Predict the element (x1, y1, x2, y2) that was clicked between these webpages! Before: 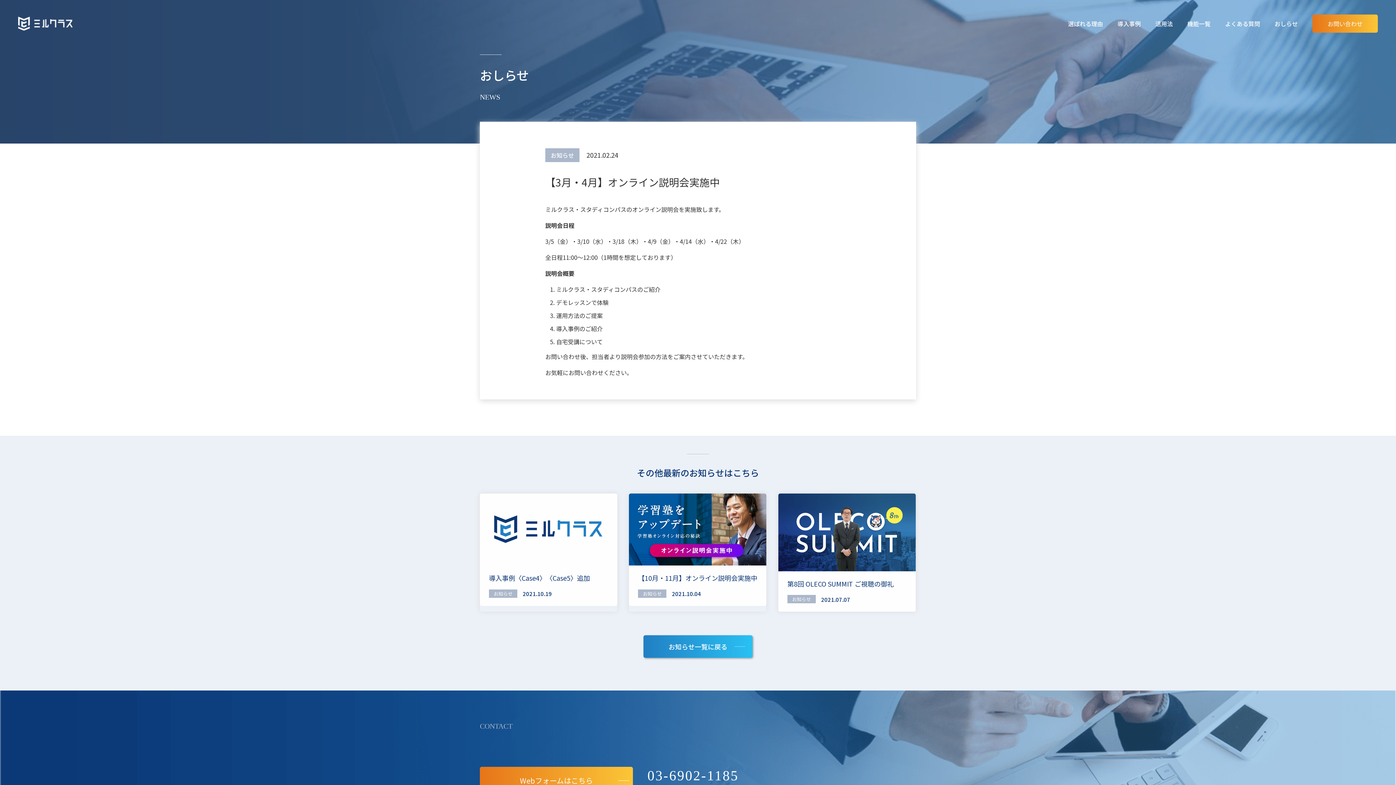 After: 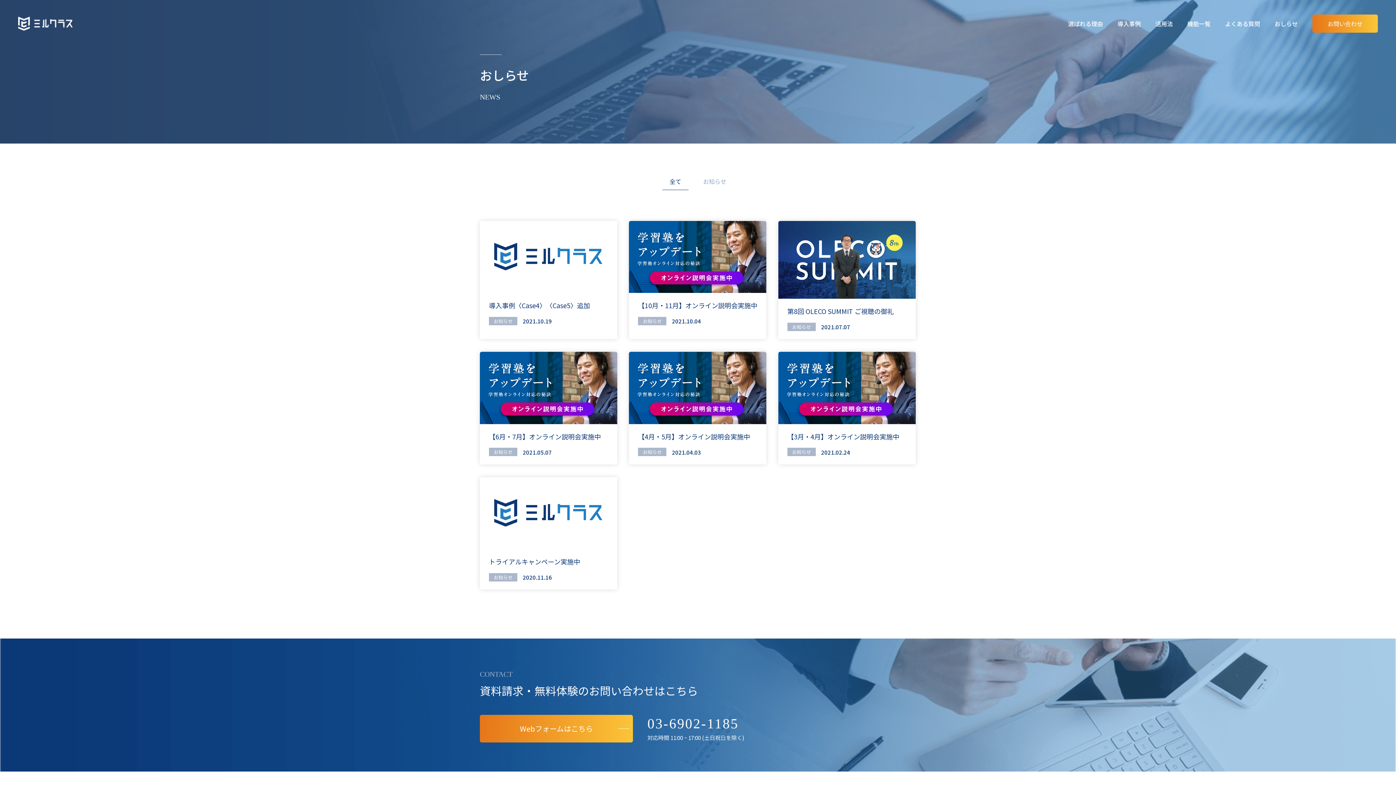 Action: bbox: (643, 635, 752, 658) label: お知らせ⼀覧に戻る